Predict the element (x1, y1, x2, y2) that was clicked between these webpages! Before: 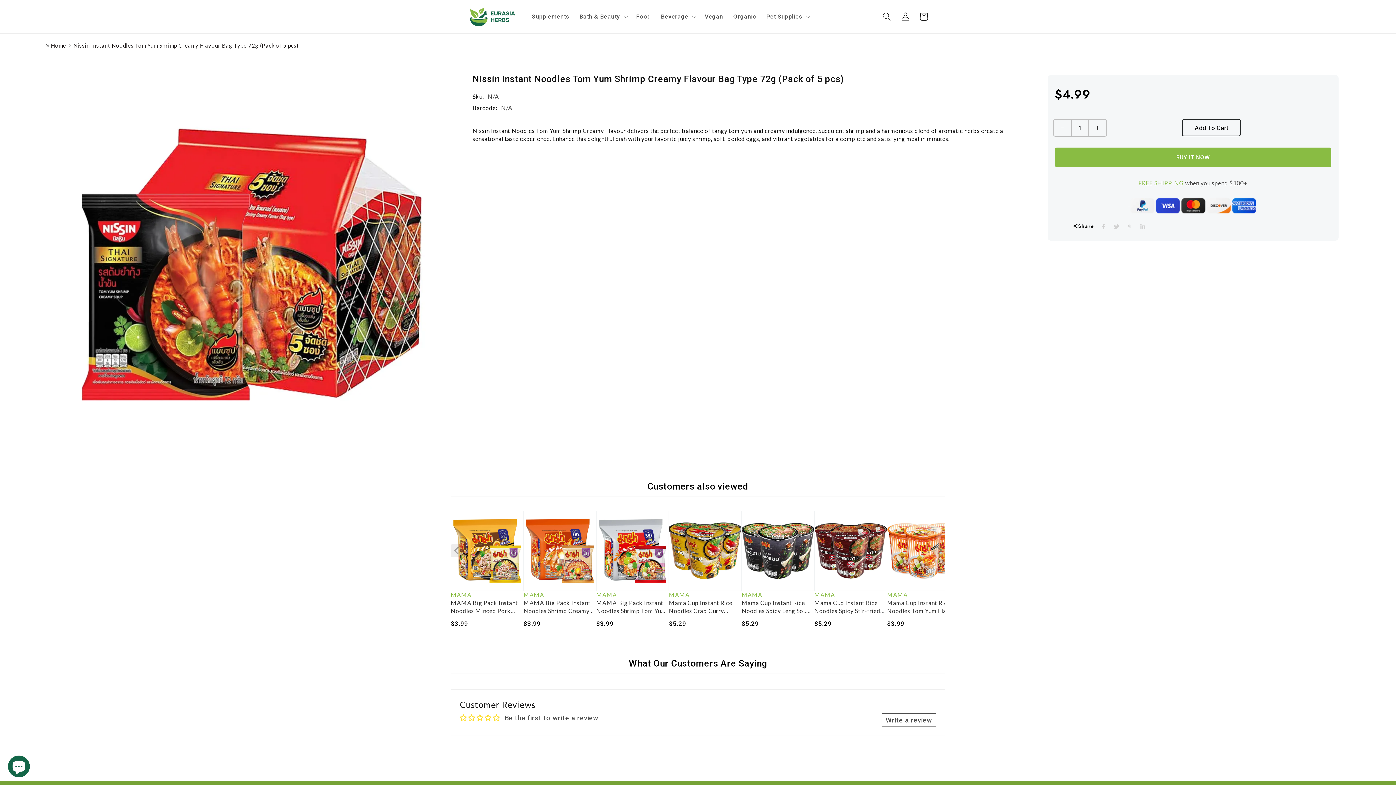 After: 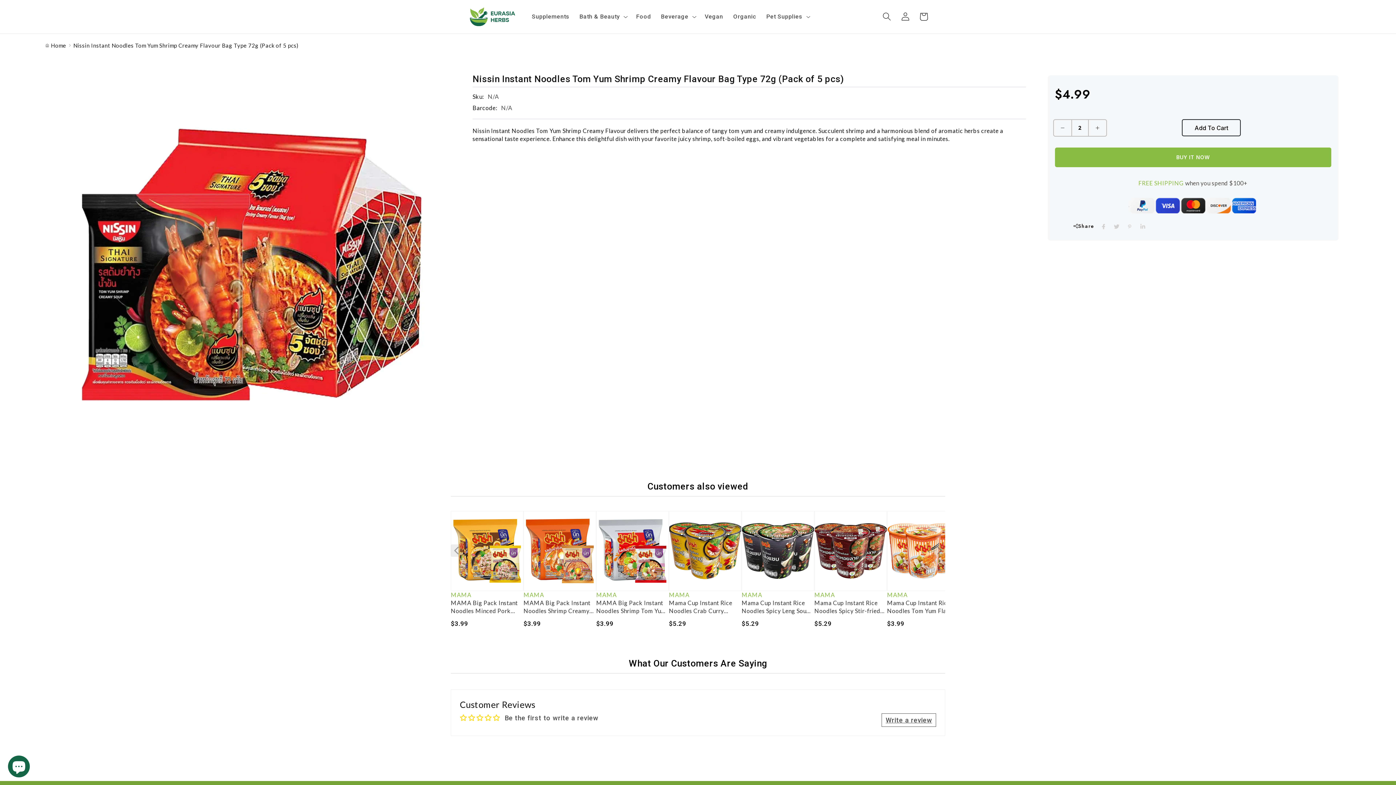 Action: bbox: (1088, 119, 1107, 136)